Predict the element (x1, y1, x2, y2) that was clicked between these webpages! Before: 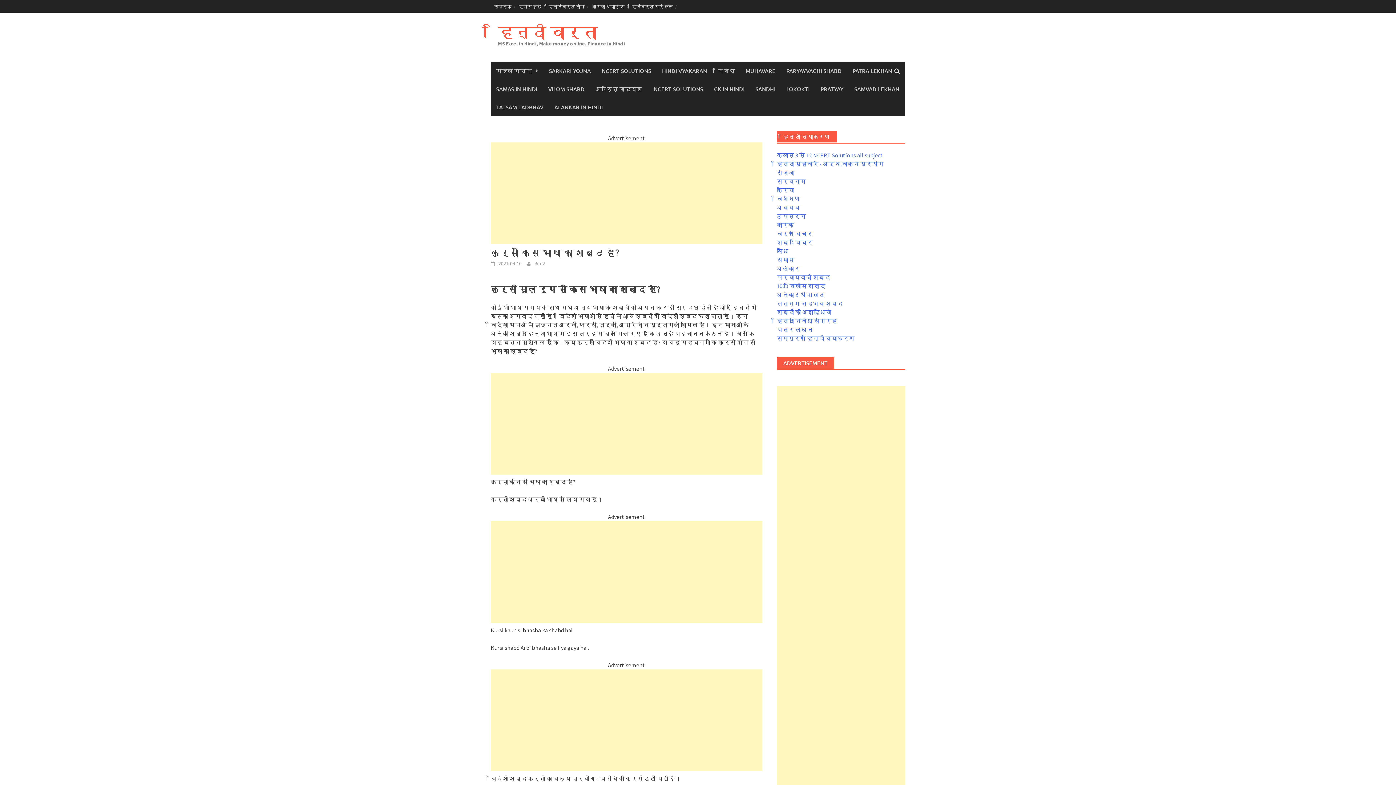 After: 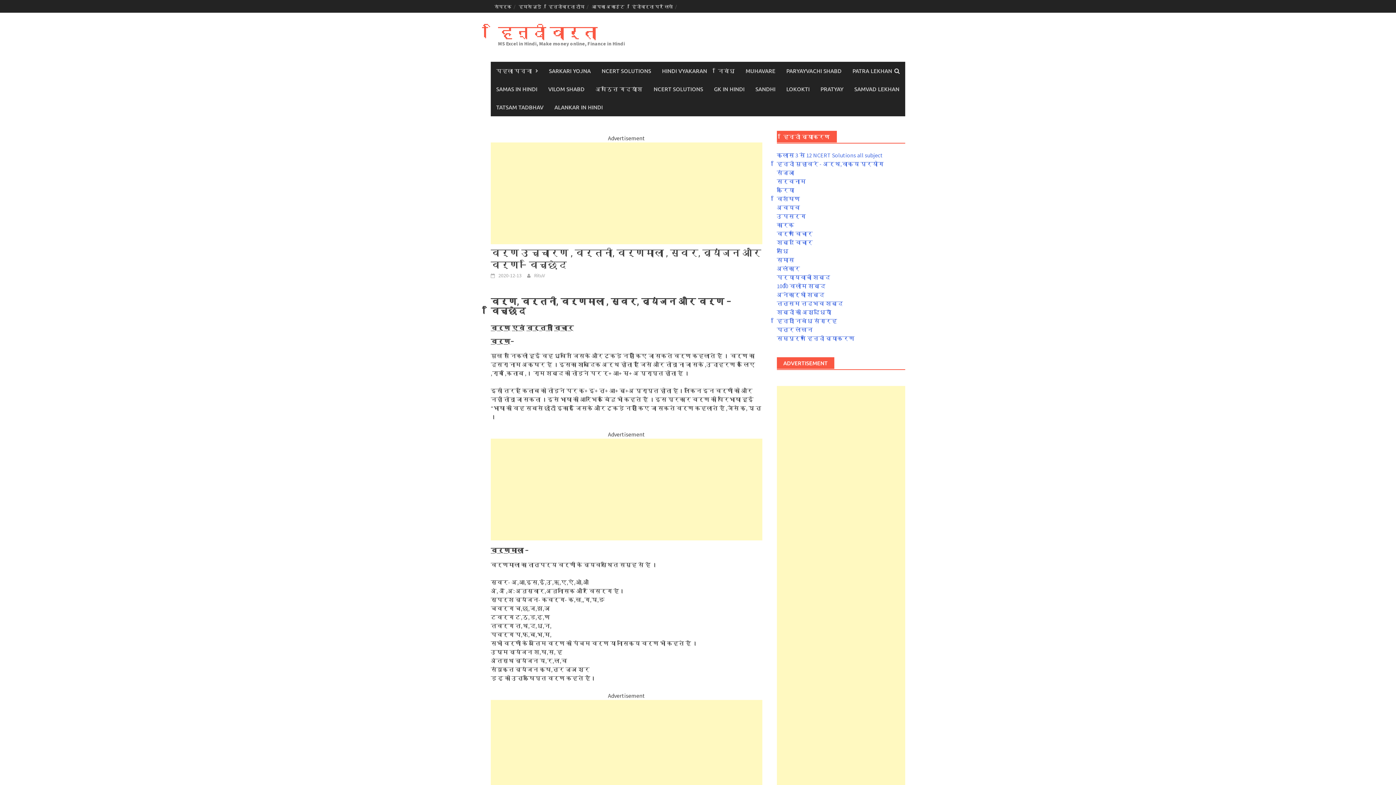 Action: bbox: (776, 230, 812, 237) label: वर्ण विचार